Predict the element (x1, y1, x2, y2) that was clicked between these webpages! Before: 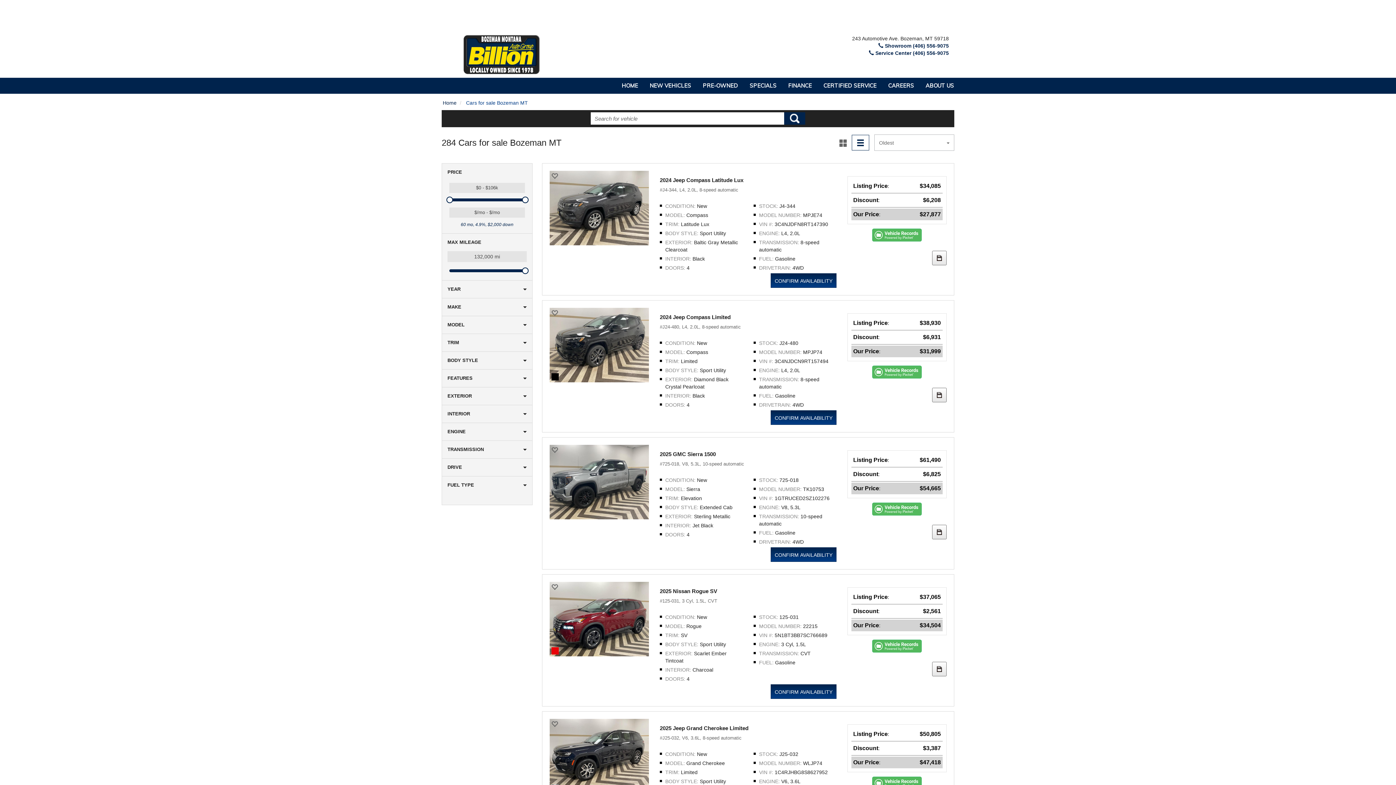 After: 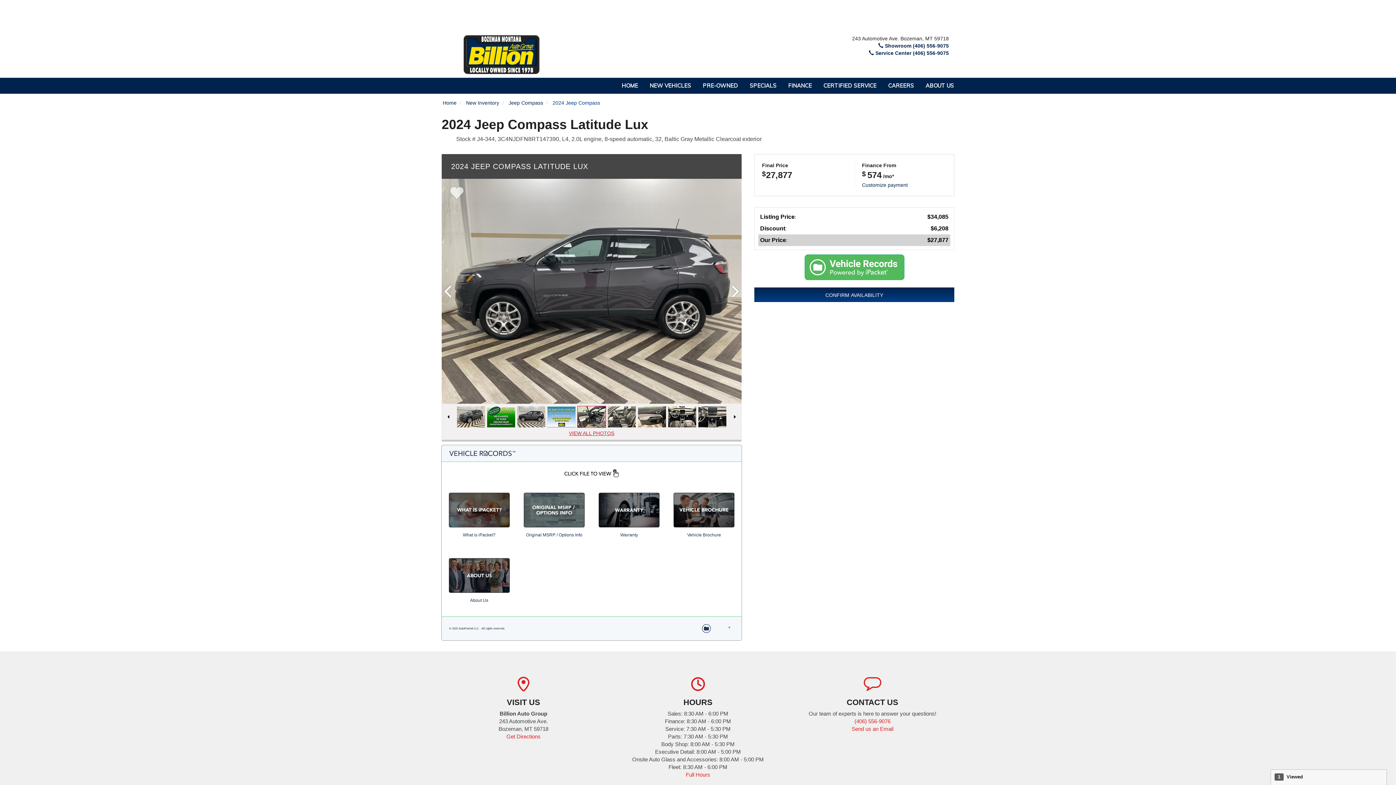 Action: label:   bbox: (549, 171, 649, 245)